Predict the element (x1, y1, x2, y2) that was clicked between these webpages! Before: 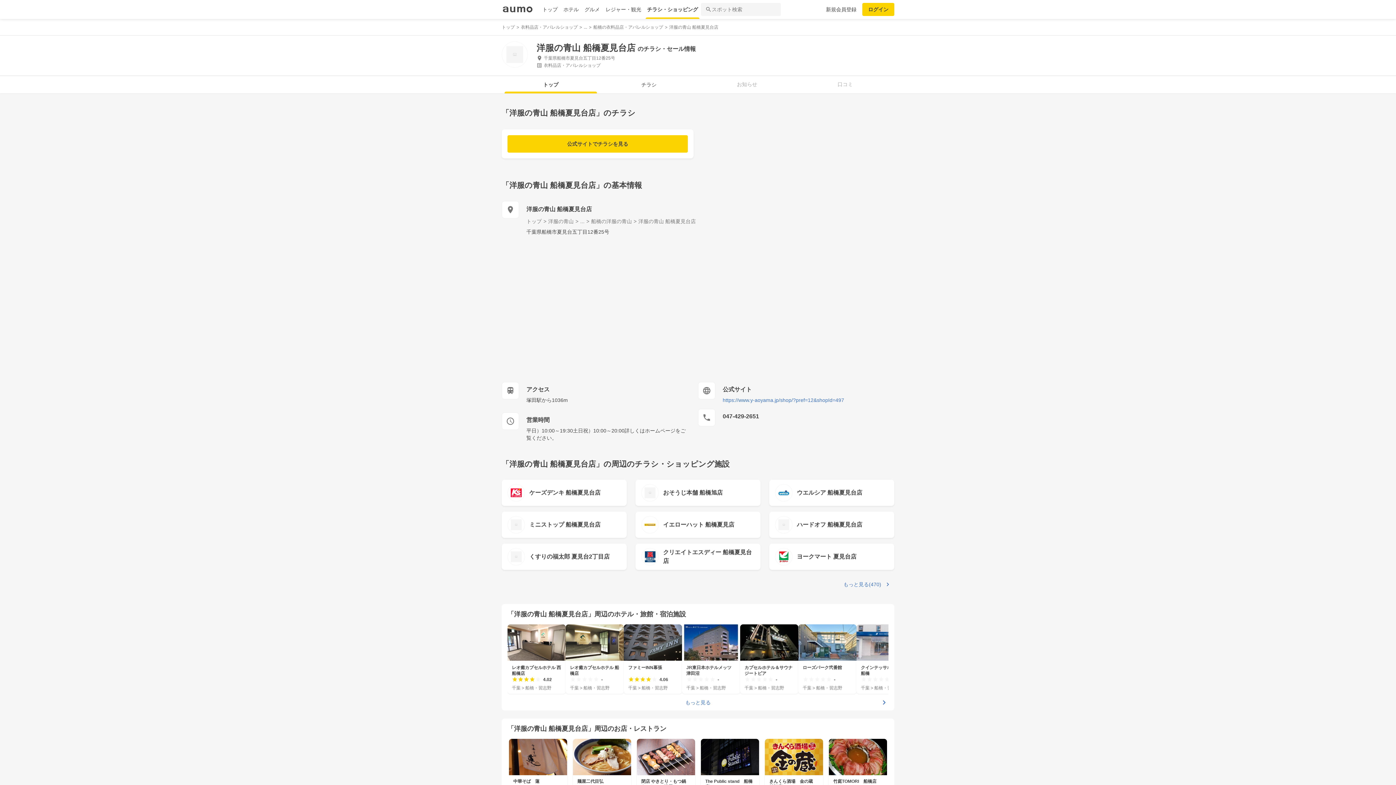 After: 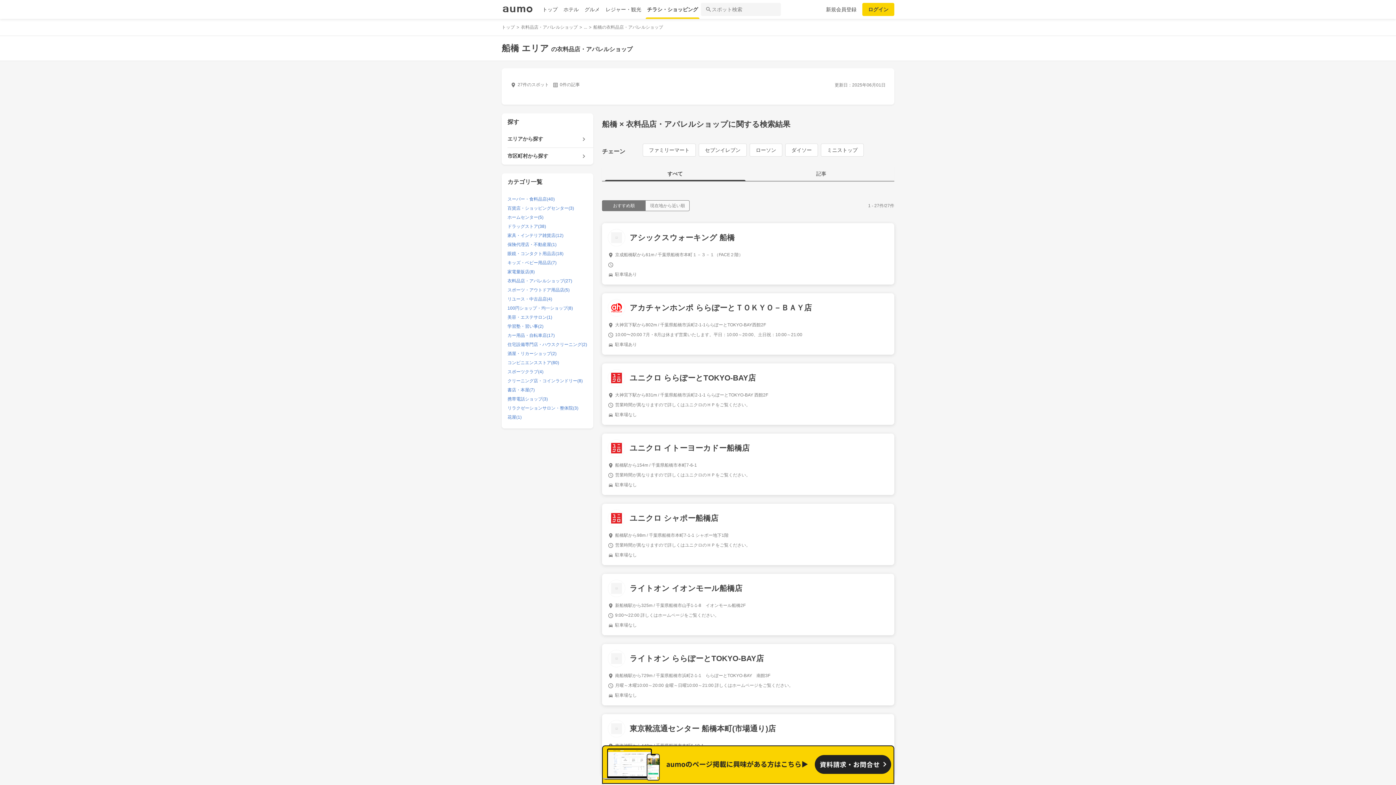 Action: label: 船橋の衣料品店・アパレルショップ bbox: (593, 24, 663, 30)